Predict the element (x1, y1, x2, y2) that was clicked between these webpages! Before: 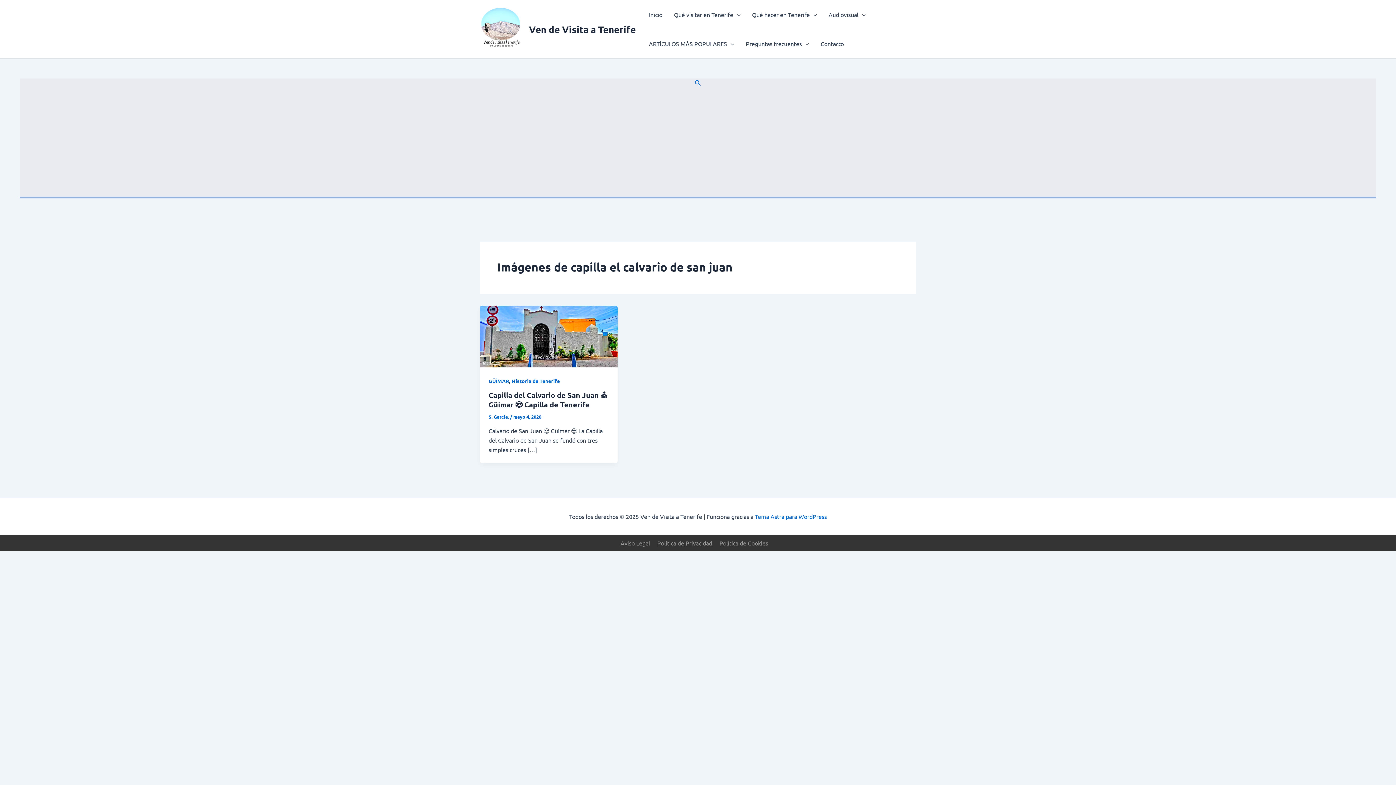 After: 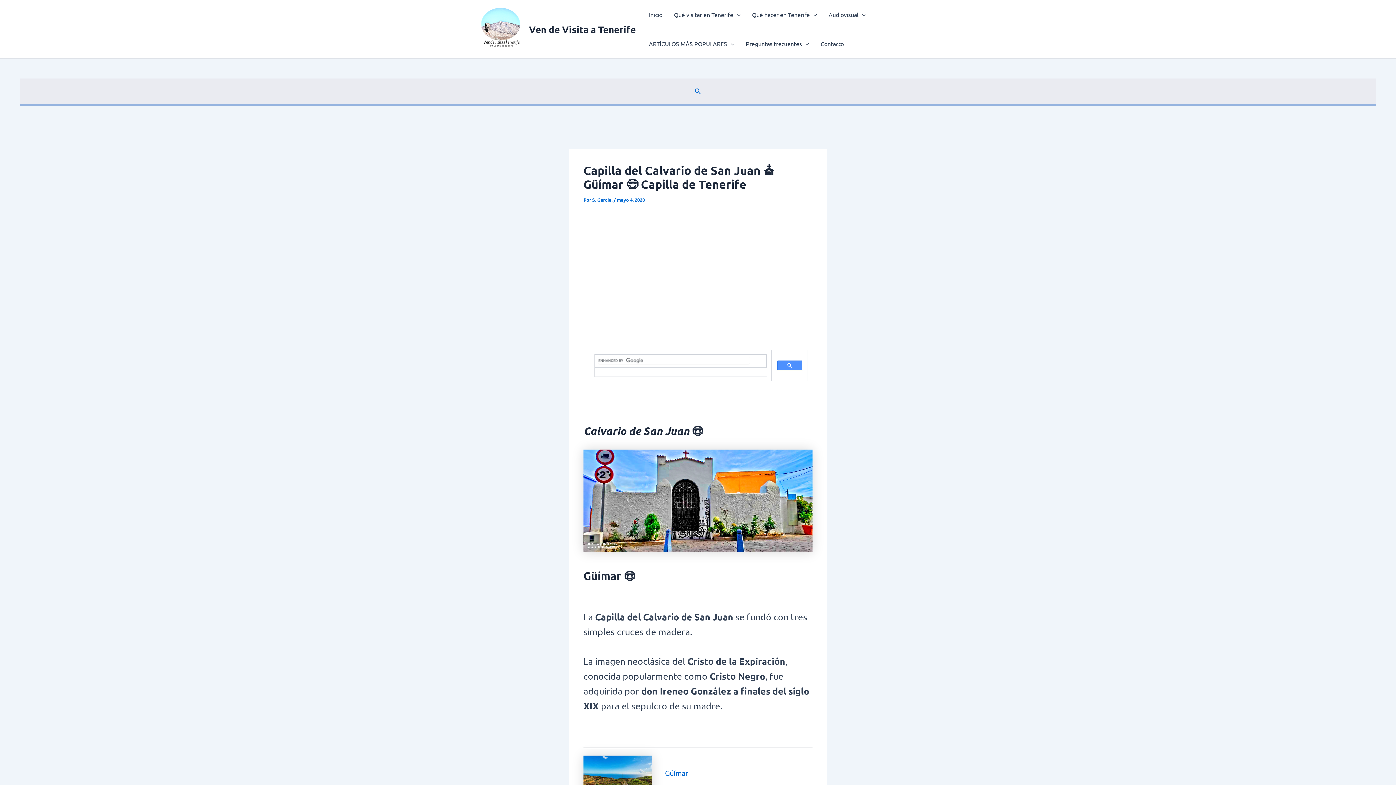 Action: label: Capilla del Calvario de San Juan ⛪ Güímar 😎 Capilla de Tenerife bbox: (488, 390, 608, 409)